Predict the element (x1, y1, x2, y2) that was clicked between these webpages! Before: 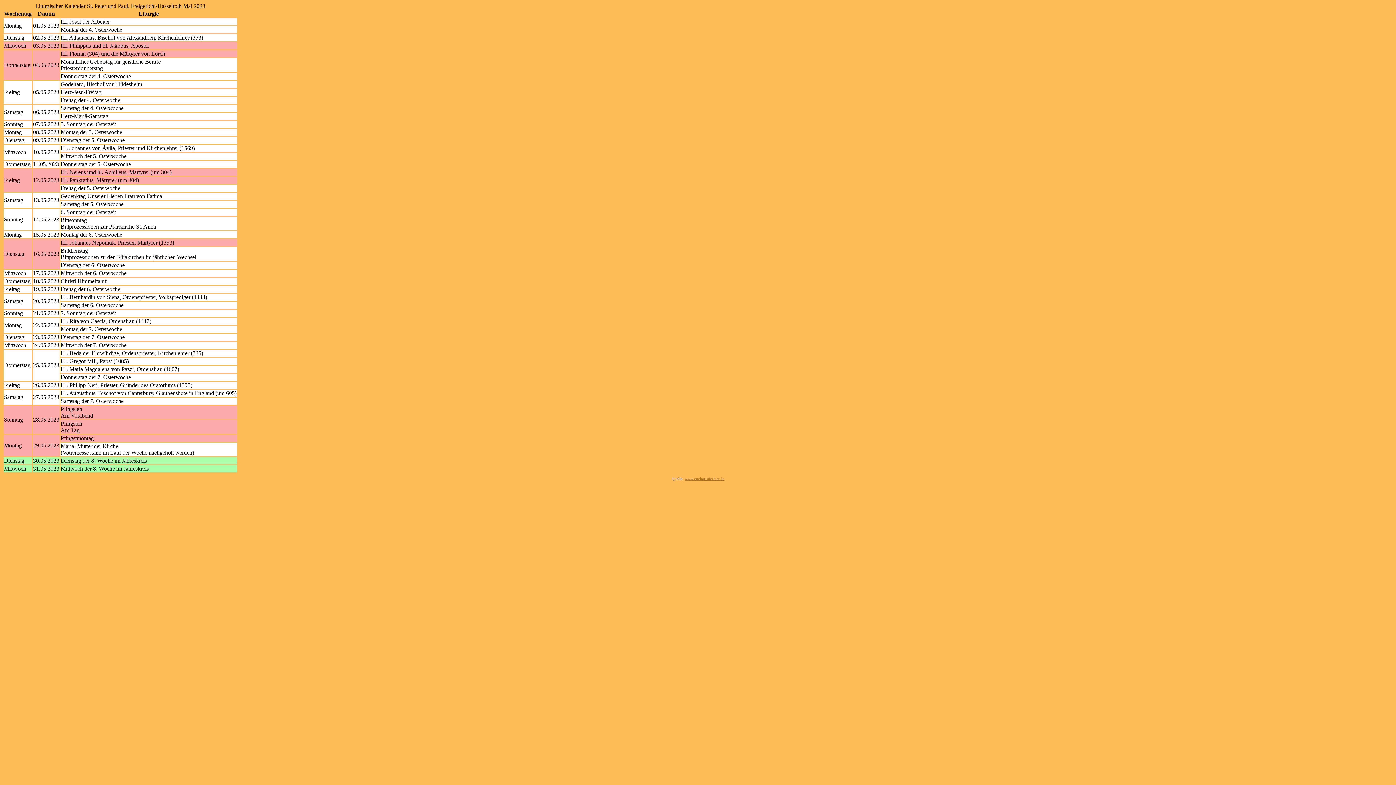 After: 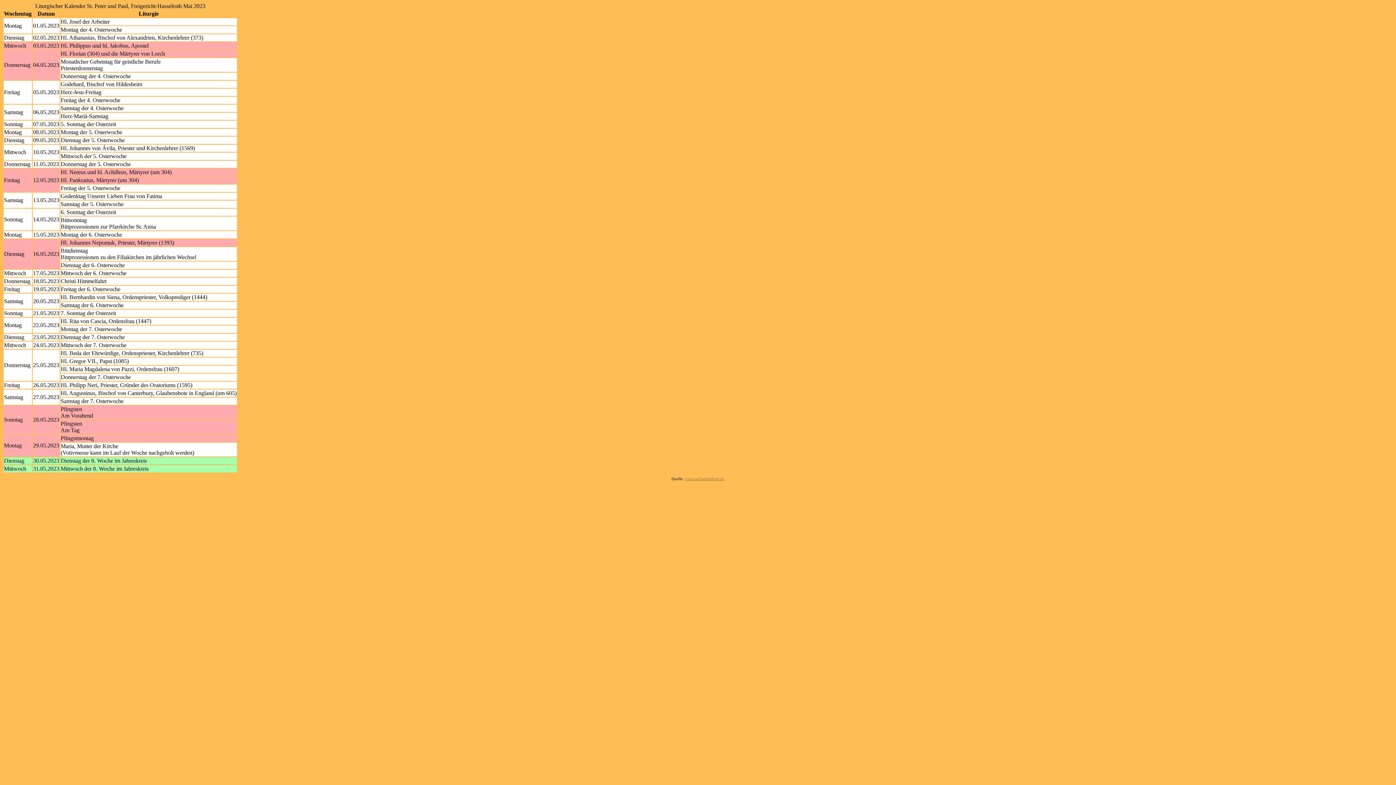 Action: label: www.eucharistiefeier.de bbox: (684, 477, 724, 481)